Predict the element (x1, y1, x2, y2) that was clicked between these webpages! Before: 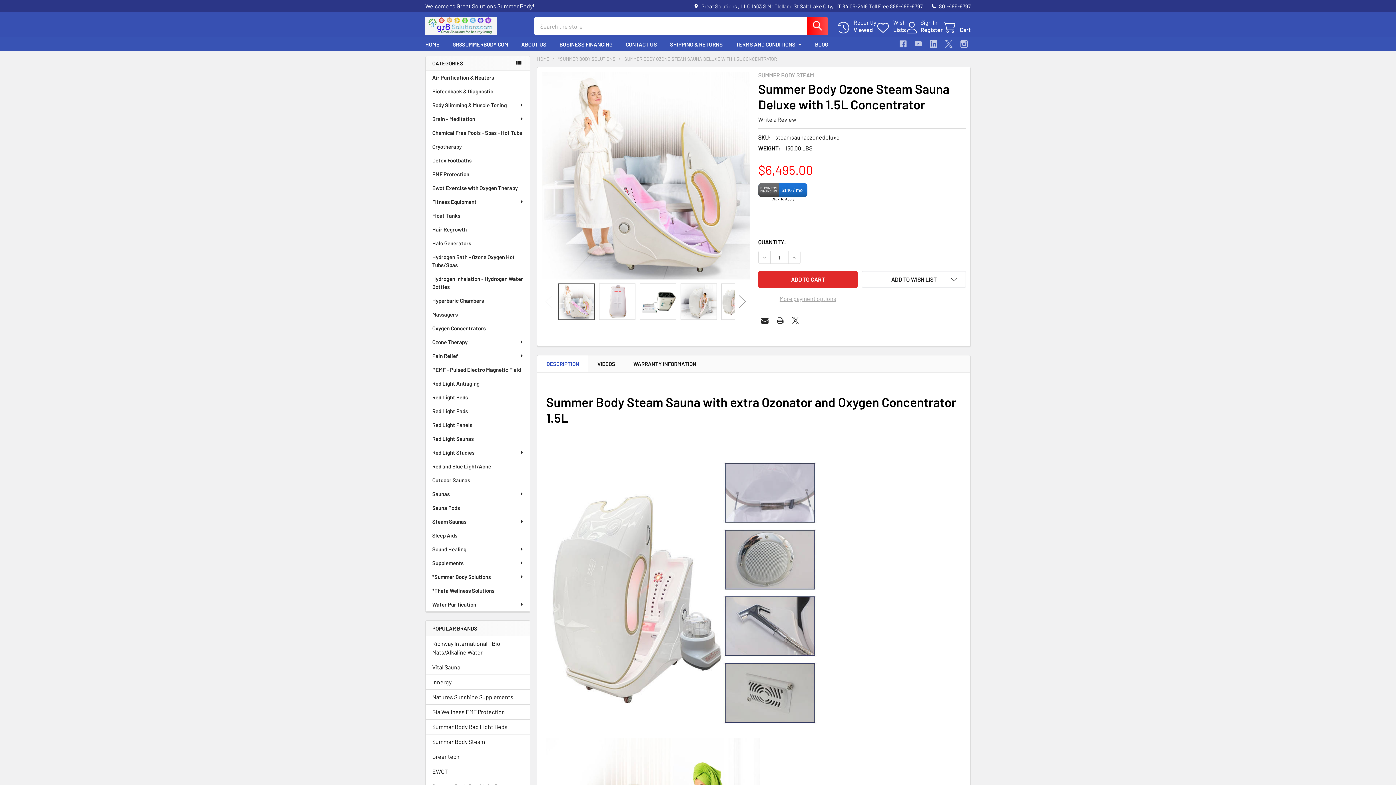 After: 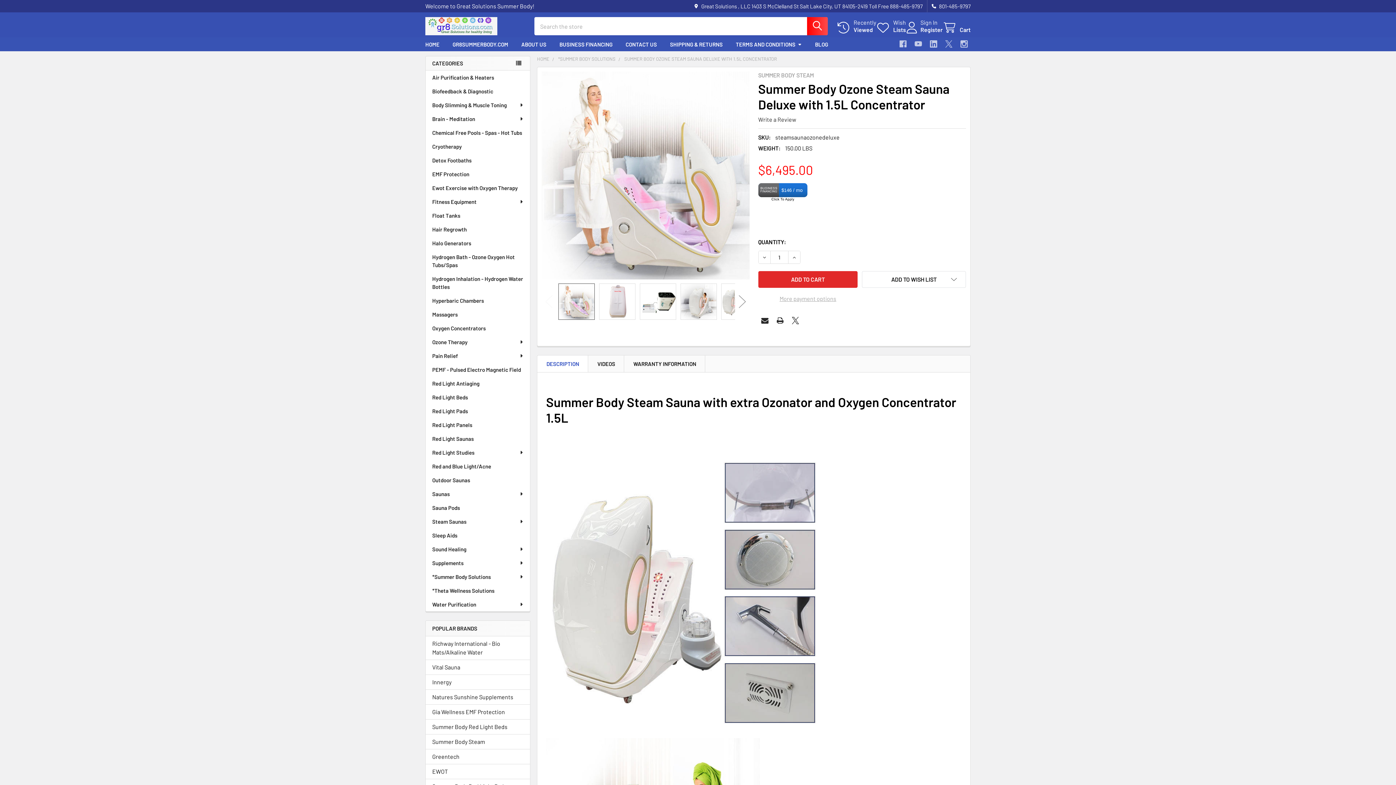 Action: bbox: (537, 355, 588, 372) label: DESCRIPTION